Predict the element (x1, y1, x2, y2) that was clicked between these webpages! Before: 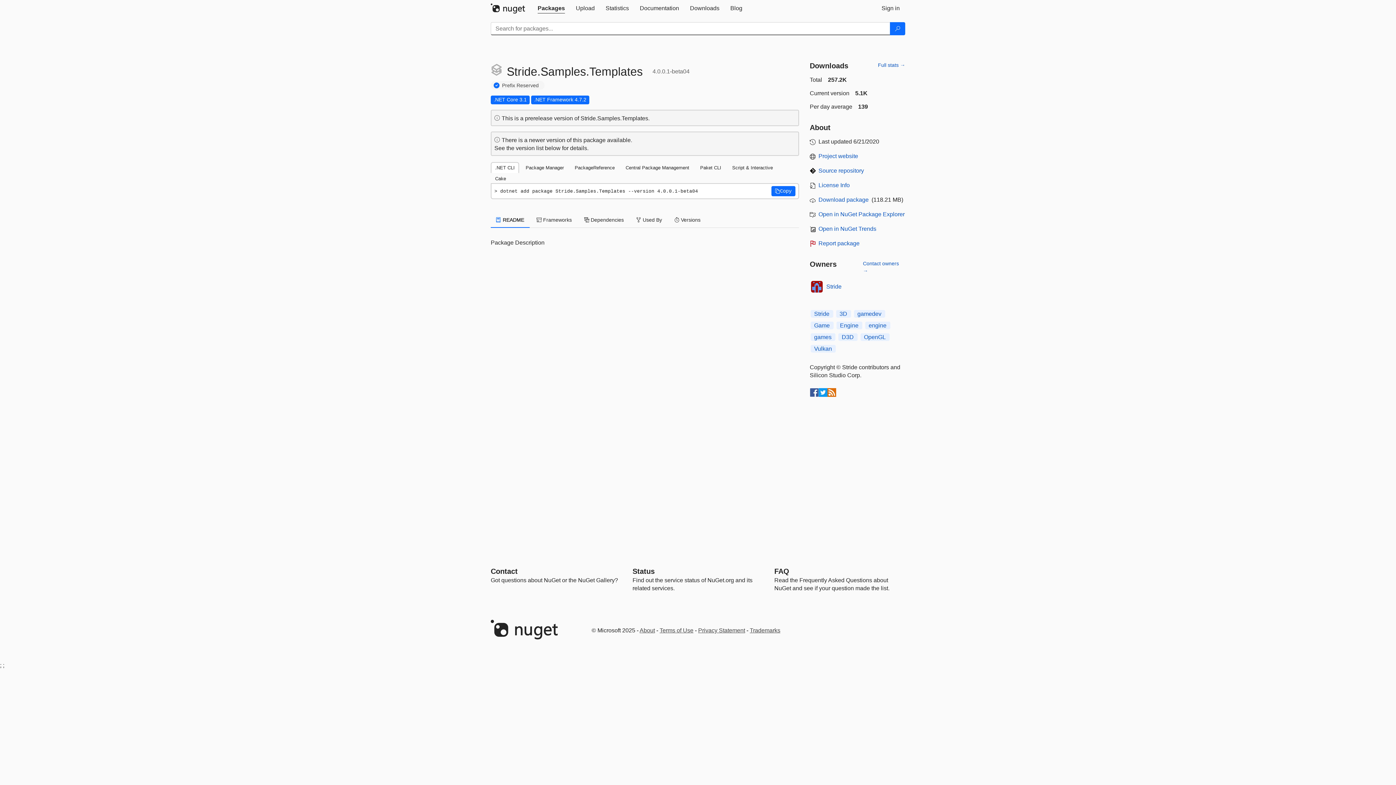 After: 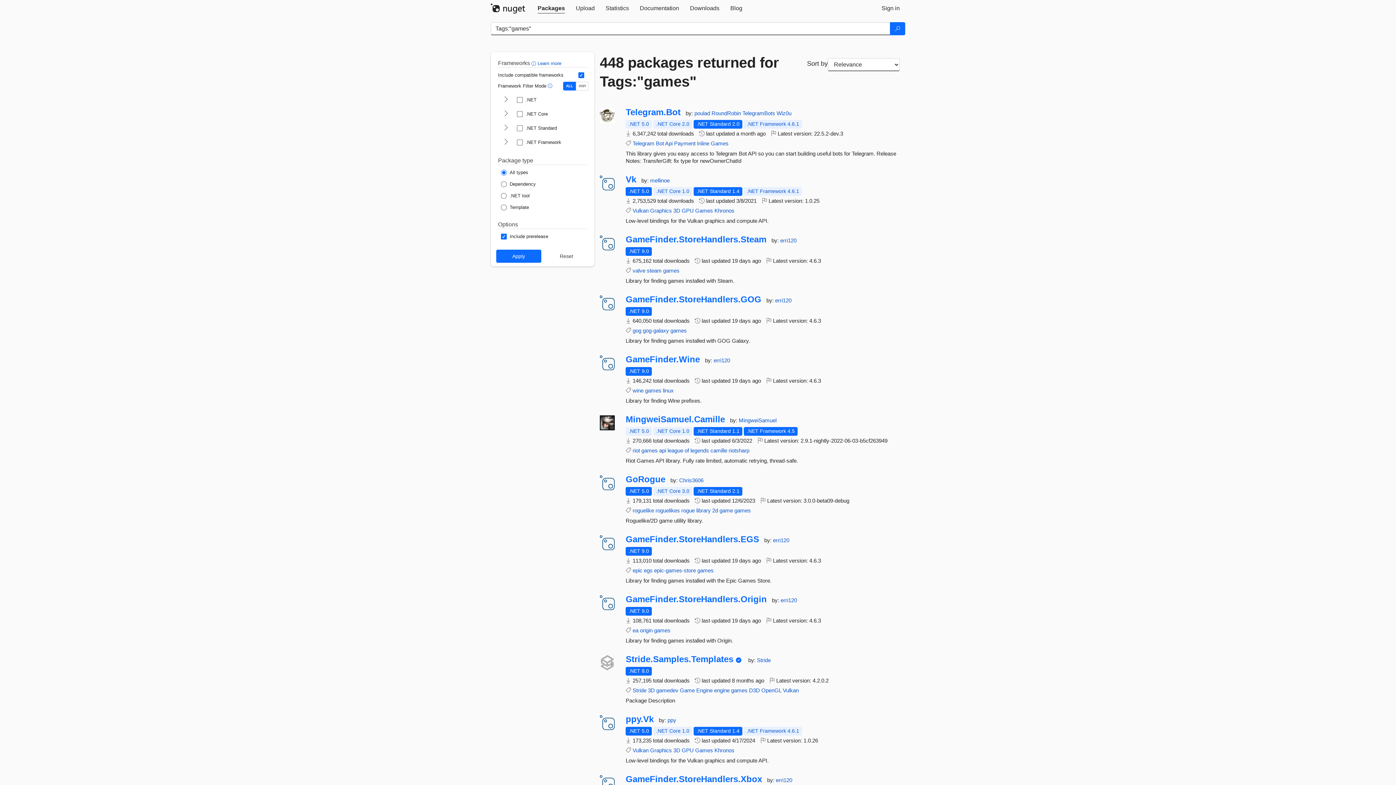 Action: bbox: (810, 333, 835, 341) label: games